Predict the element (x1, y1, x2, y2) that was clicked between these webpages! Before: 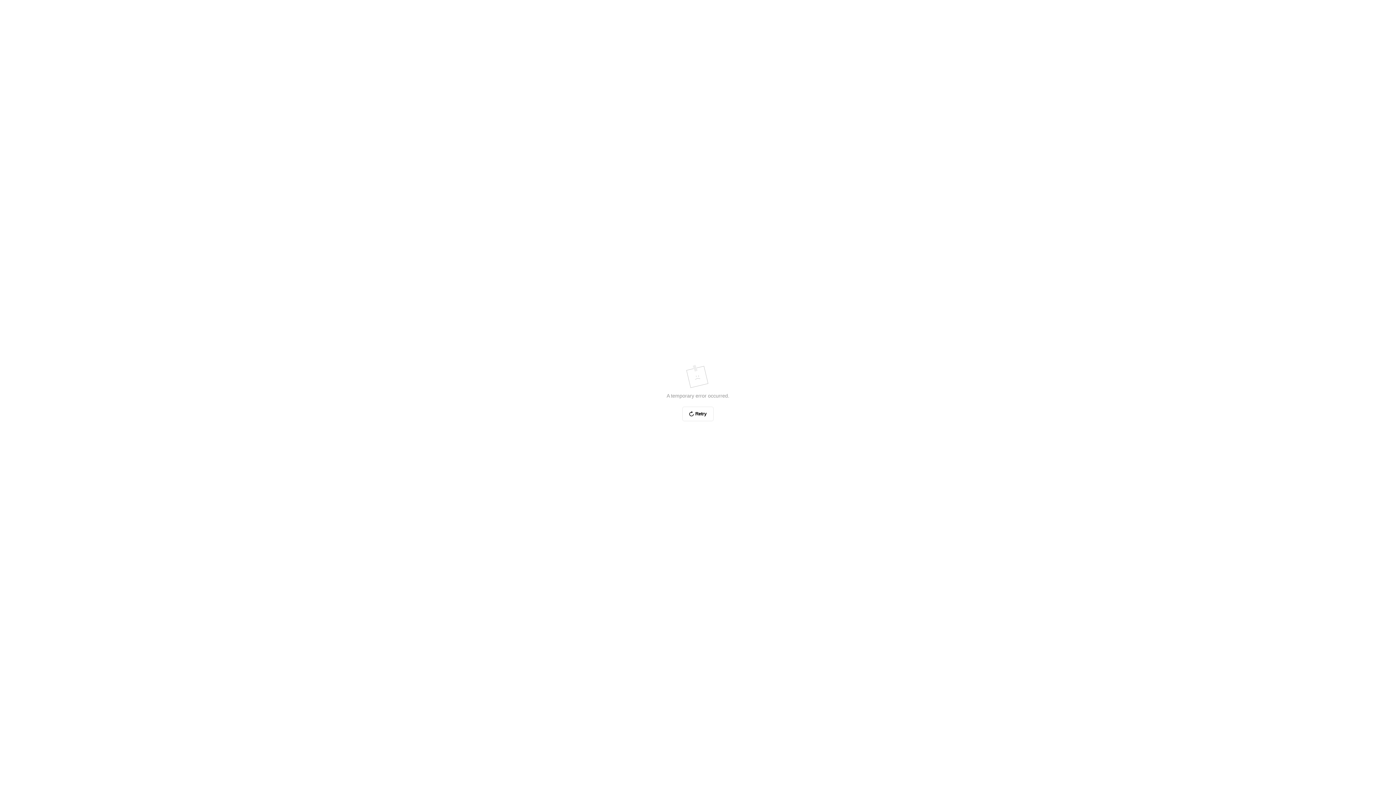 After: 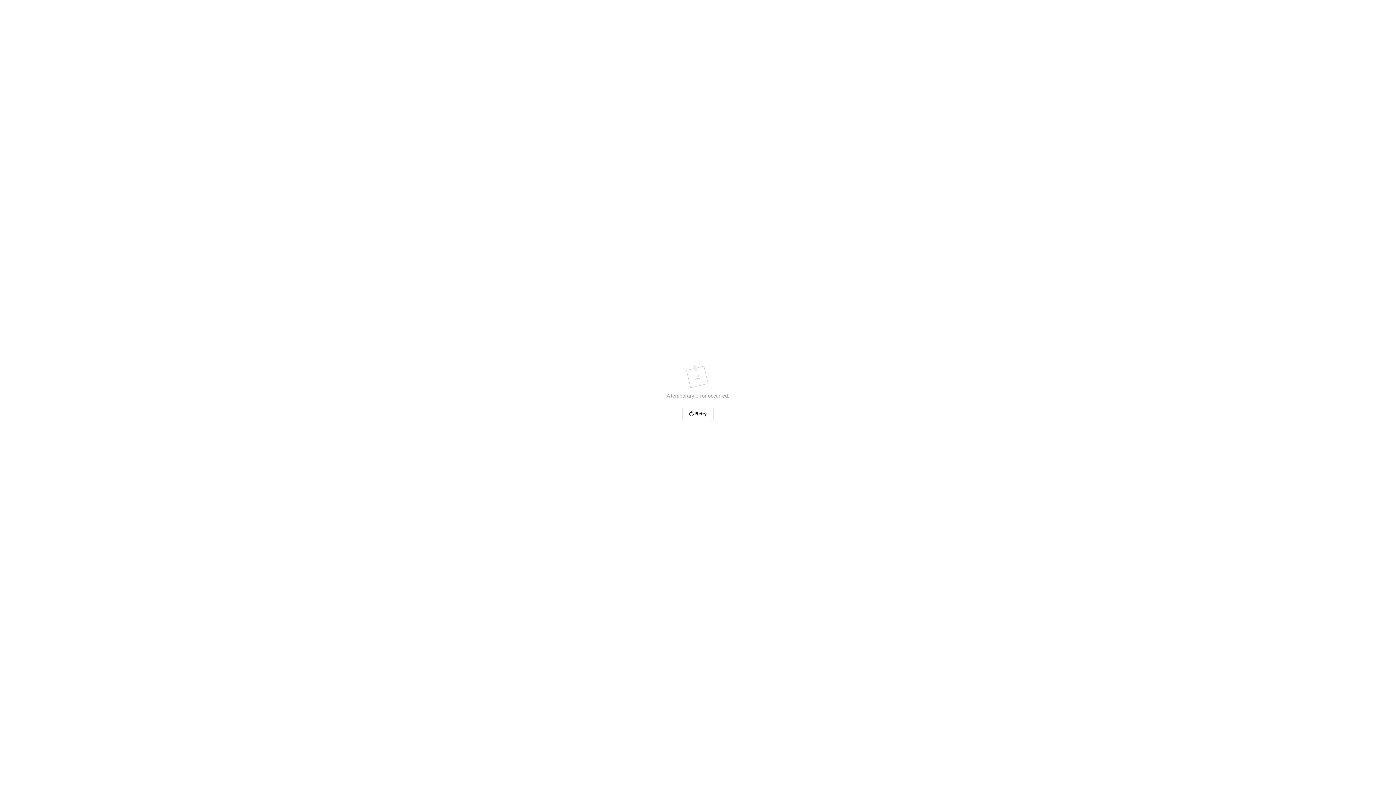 Action: label: Retry bbox: (682, 406, 713, 421)